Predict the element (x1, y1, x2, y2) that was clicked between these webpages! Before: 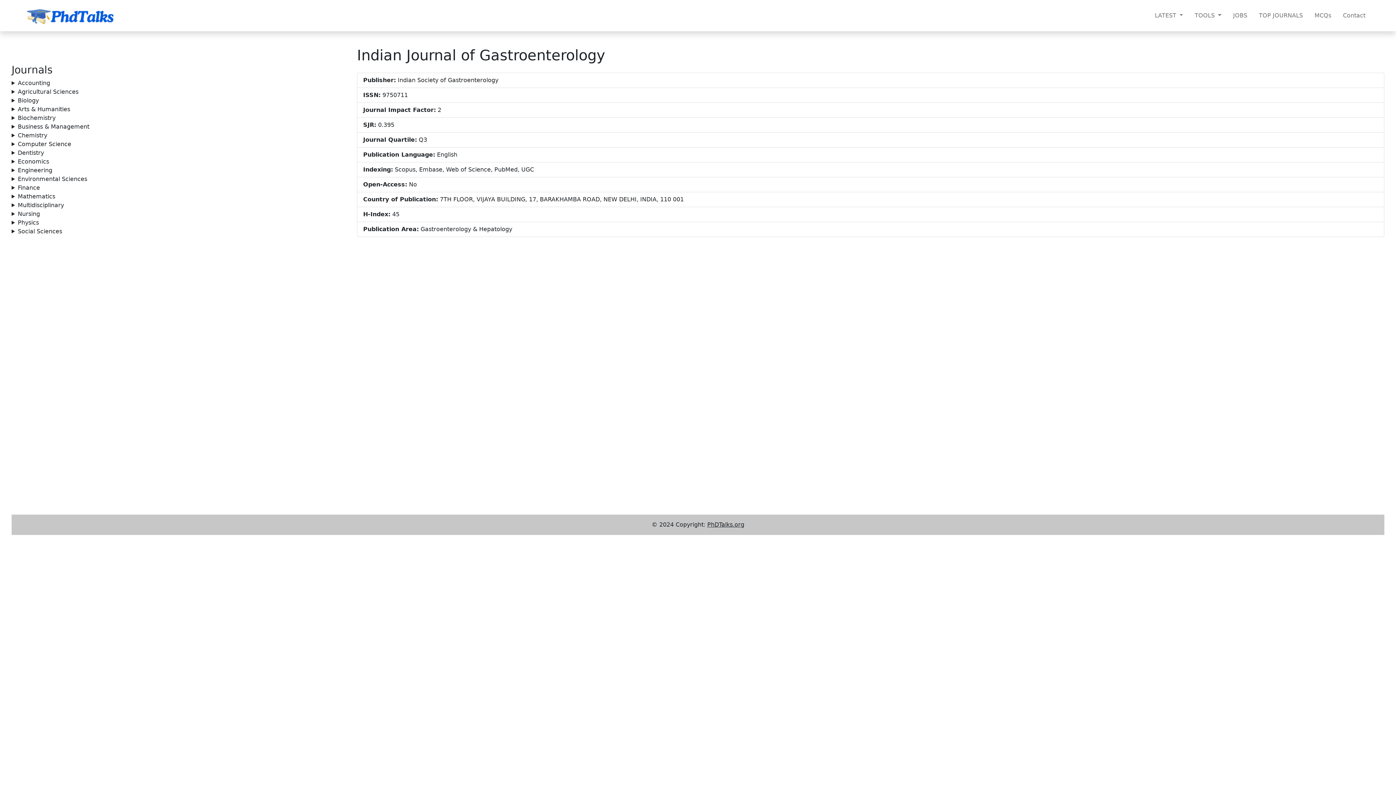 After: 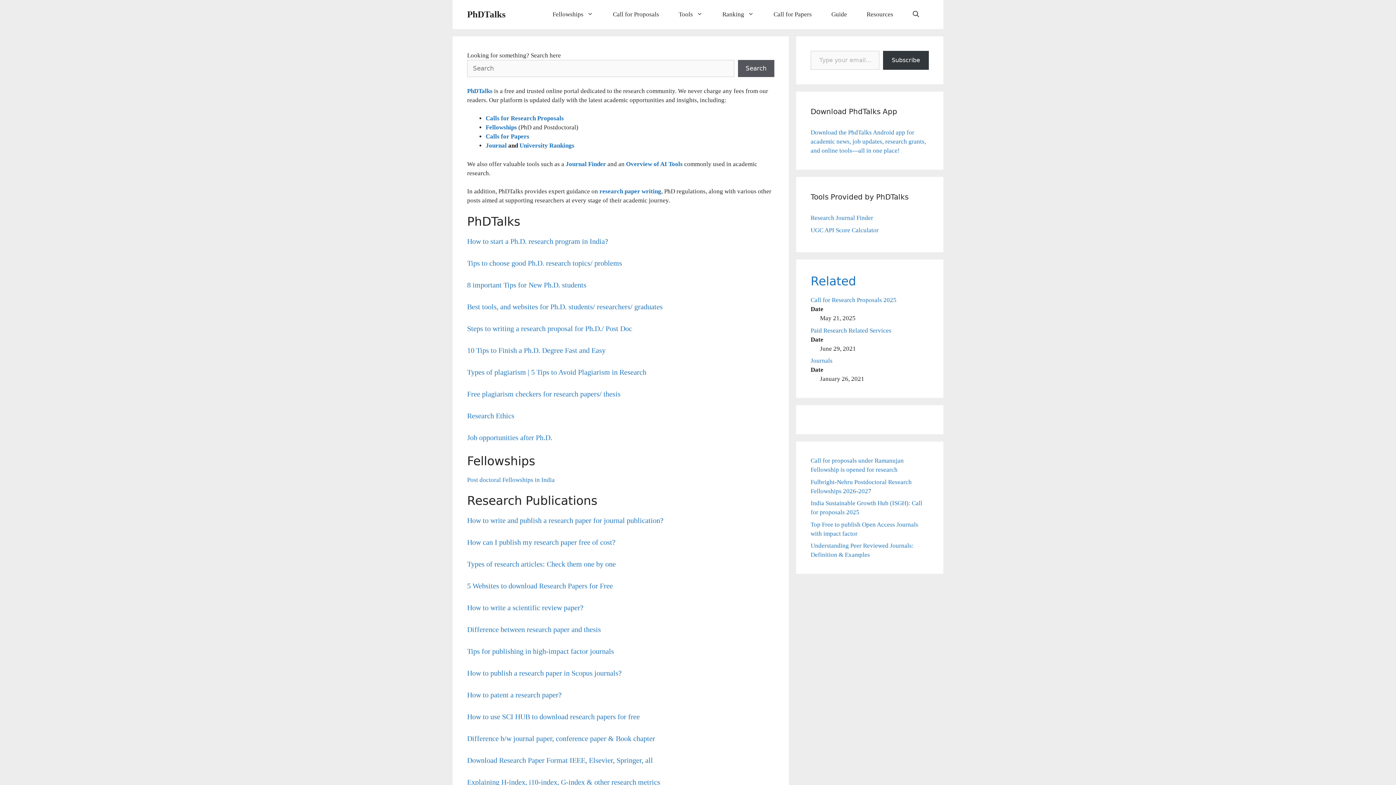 Action: bbox: (707, 521, 744, 528) label: PhDTalks.org